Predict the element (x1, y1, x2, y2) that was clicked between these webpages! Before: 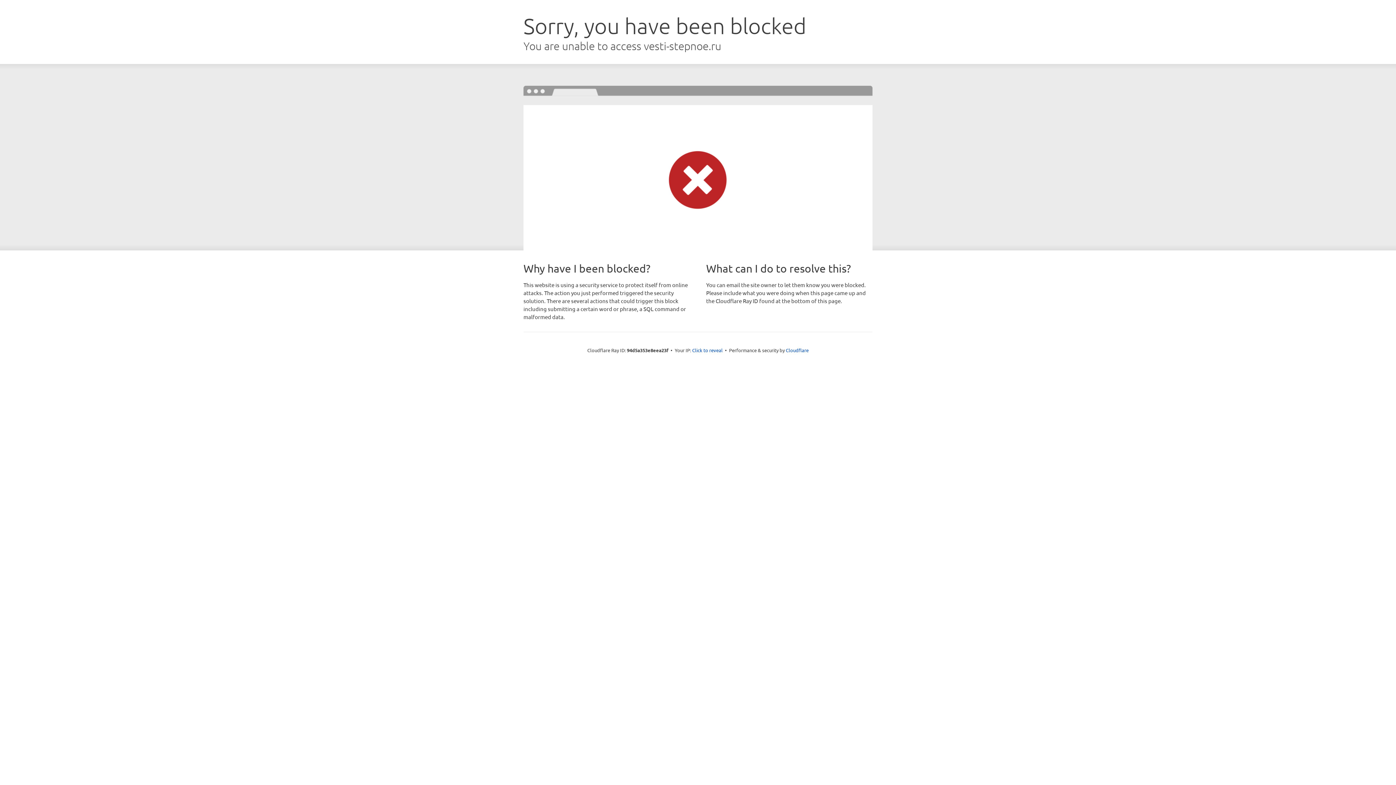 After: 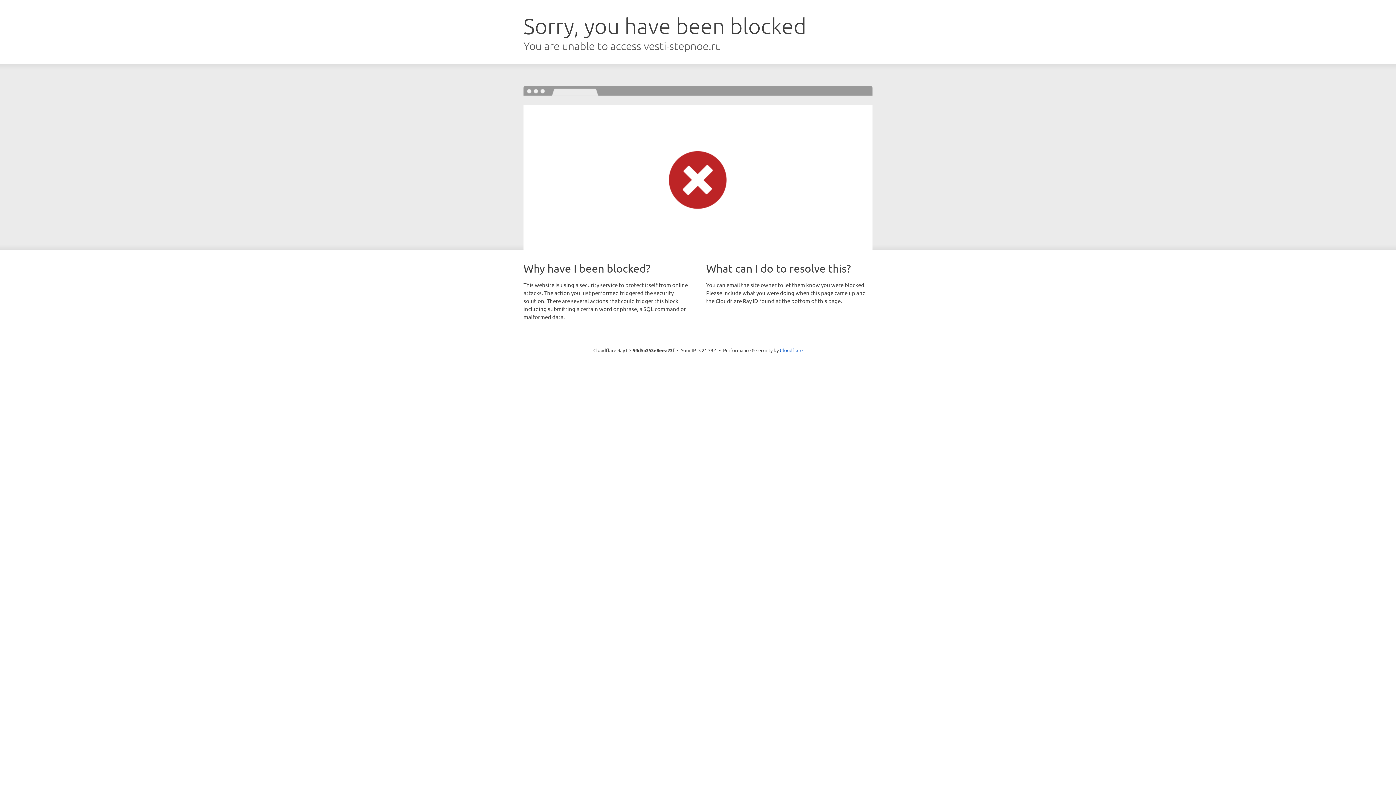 Action: bbox: (692, 346, 722, 353) label: Click to reveal